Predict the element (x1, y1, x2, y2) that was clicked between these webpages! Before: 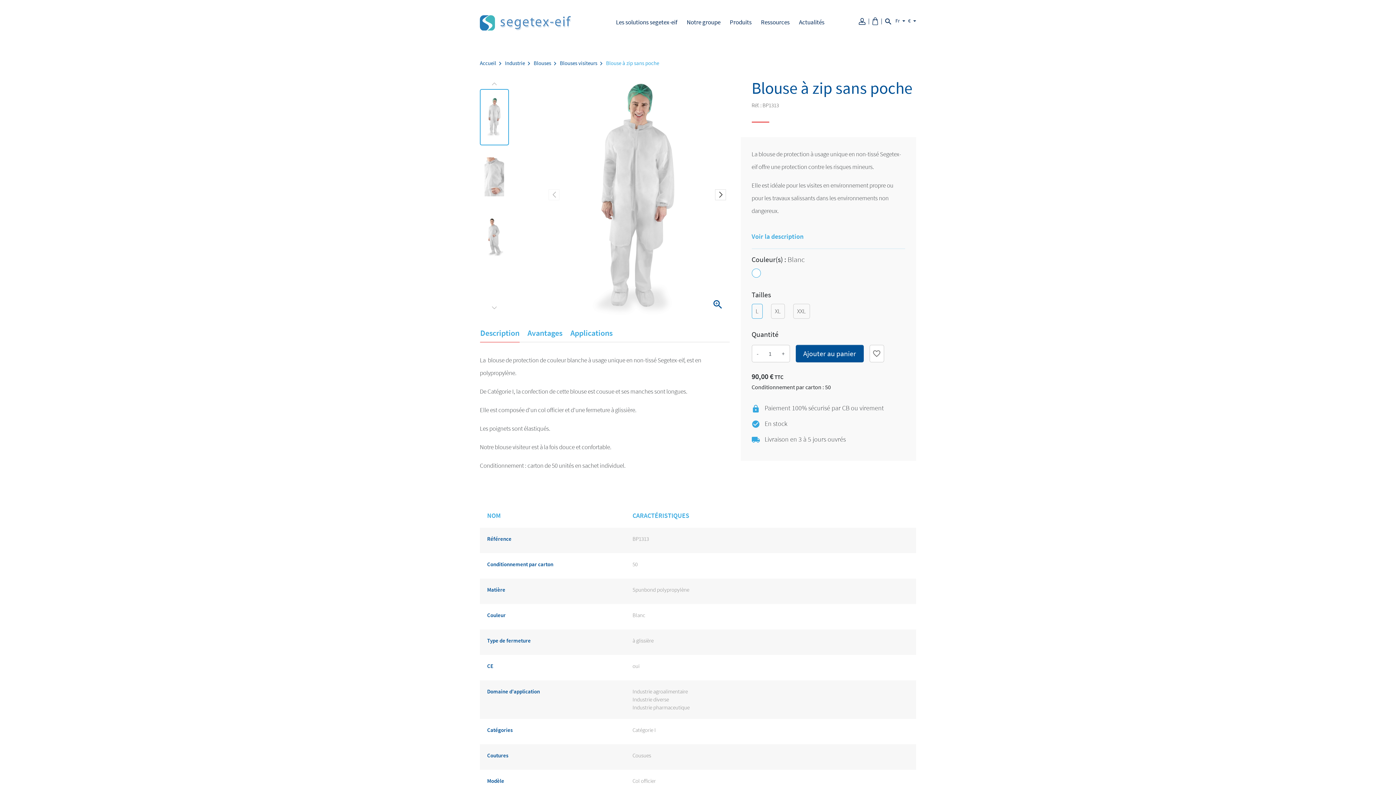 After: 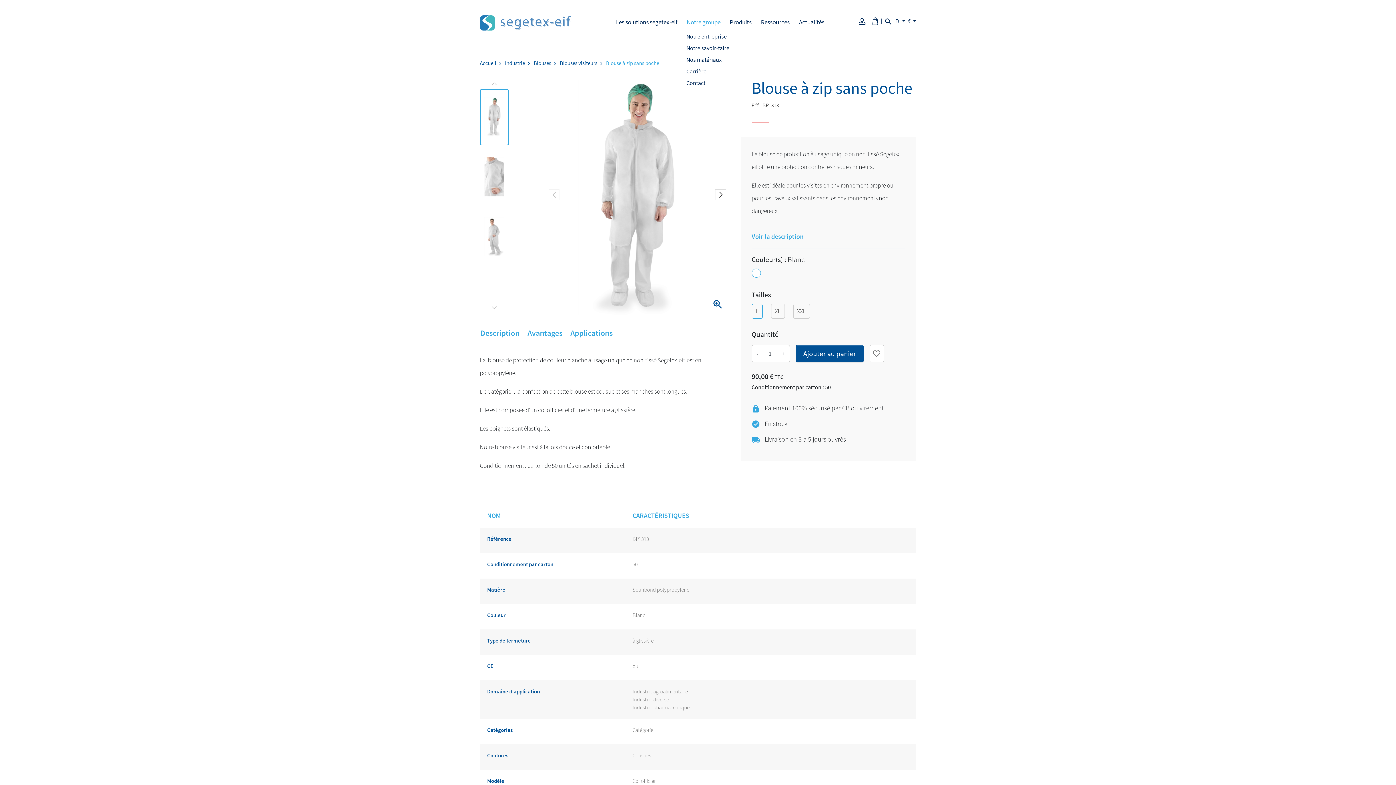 Action: label: Notre groupe bbox: (682, 15, 725, 27)